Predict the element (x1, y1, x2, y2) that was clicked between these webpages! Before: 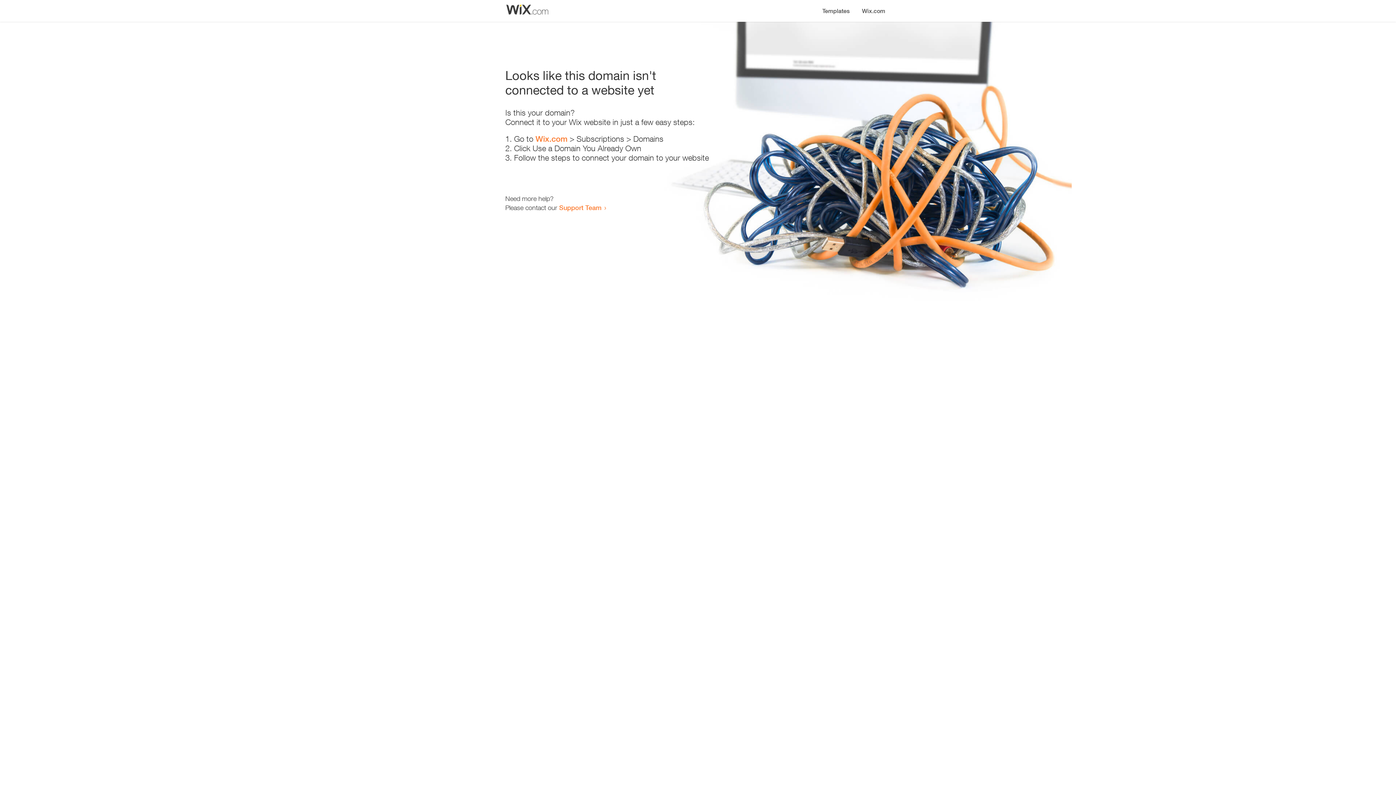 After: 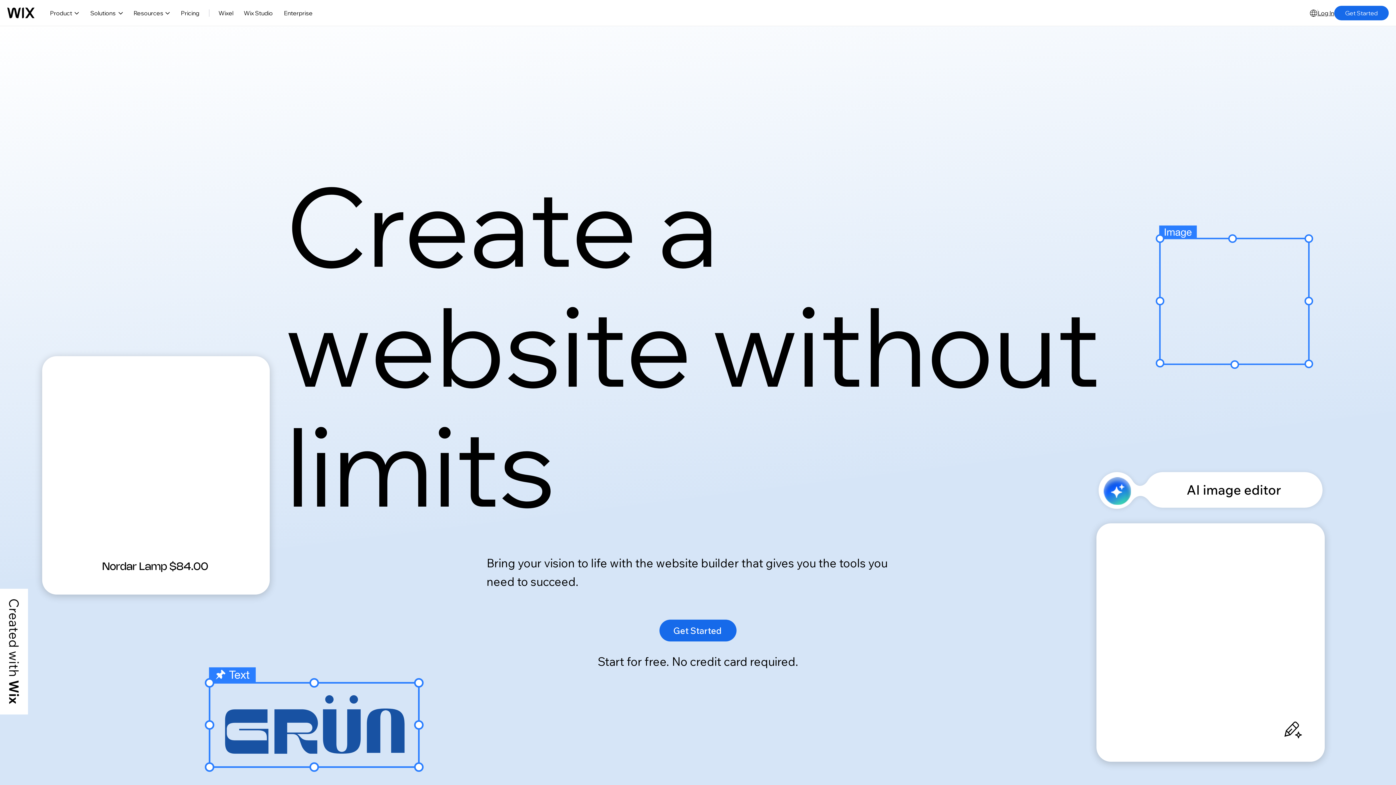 Action: bbox: (535, 134, 567, 143) label: Wix.com